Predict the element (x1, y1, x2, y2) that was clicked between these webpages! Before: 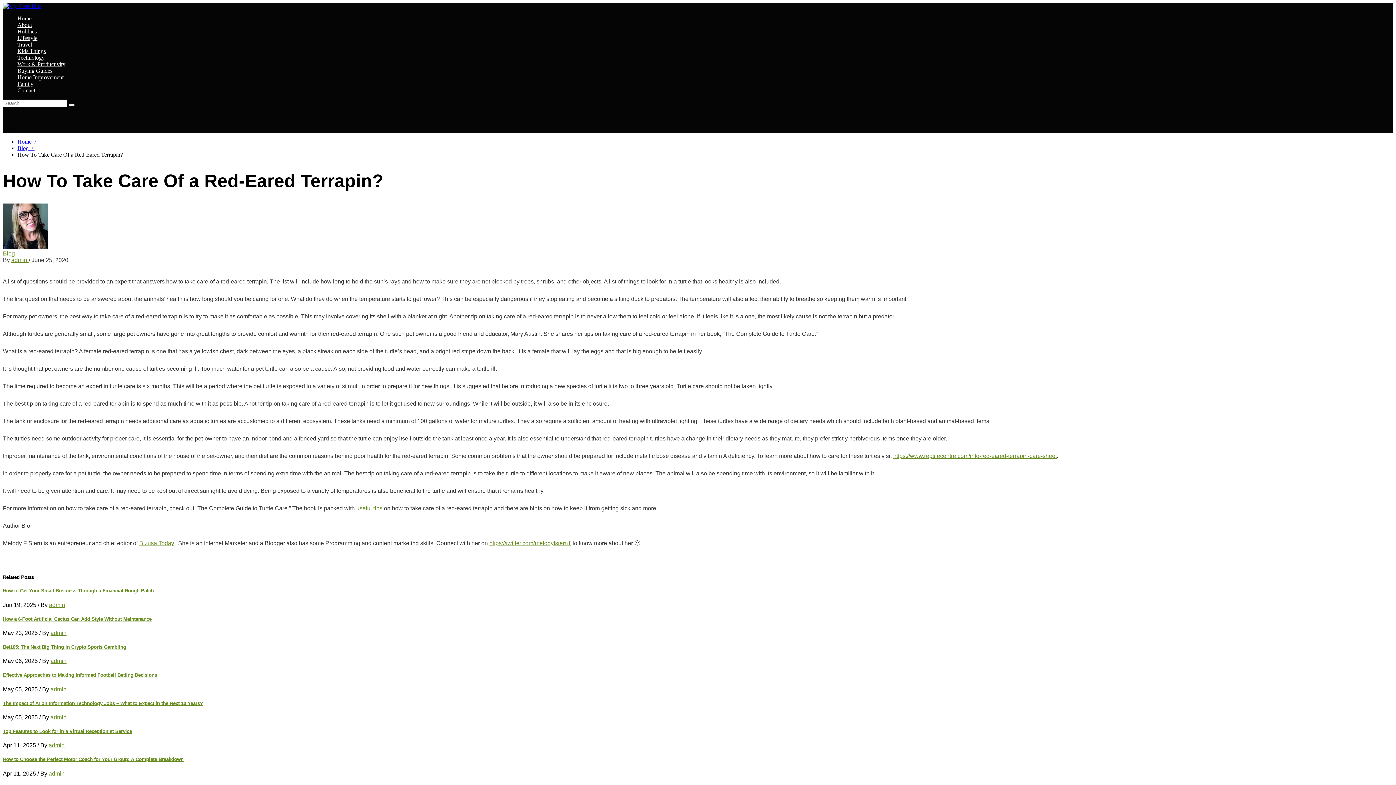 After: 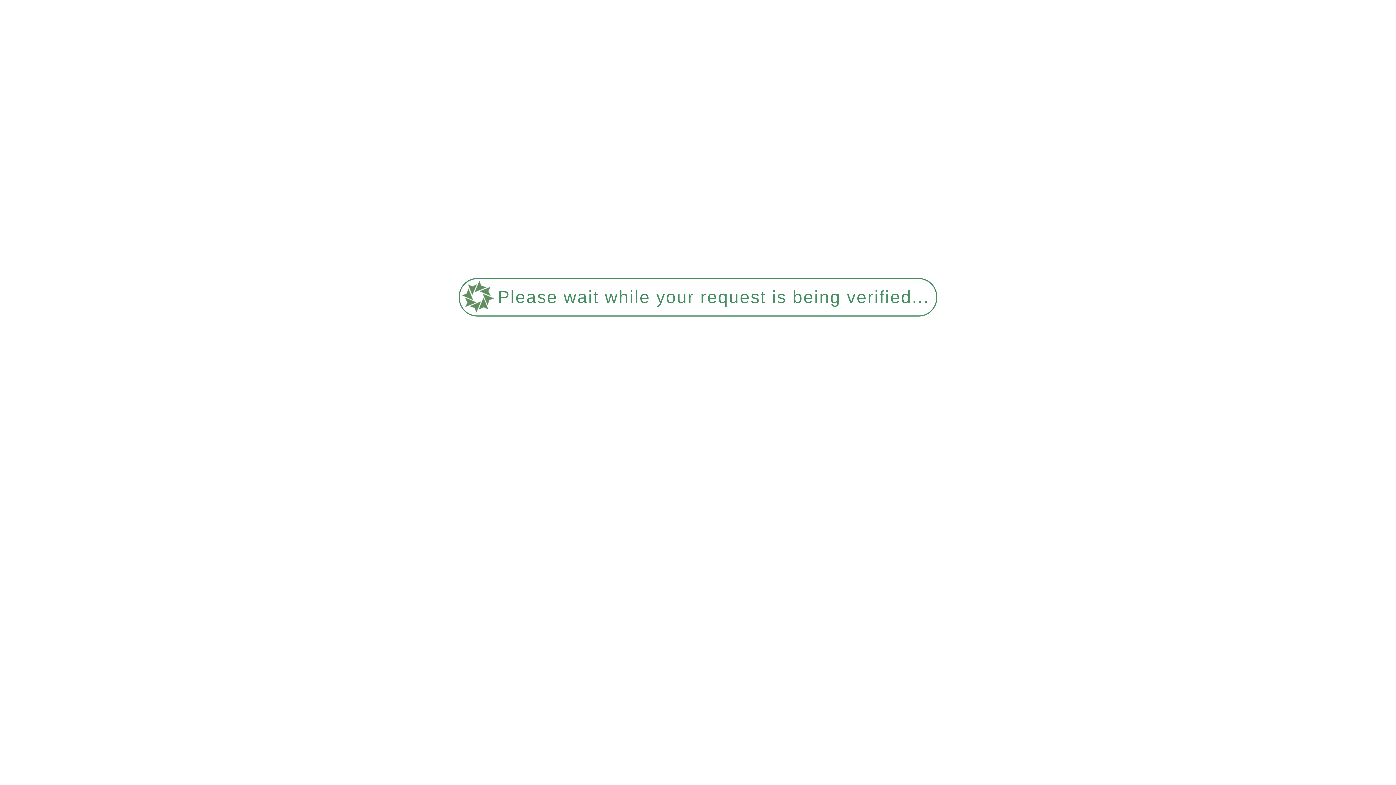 Action: bbox: (50, 658, 66, 664) label: admin